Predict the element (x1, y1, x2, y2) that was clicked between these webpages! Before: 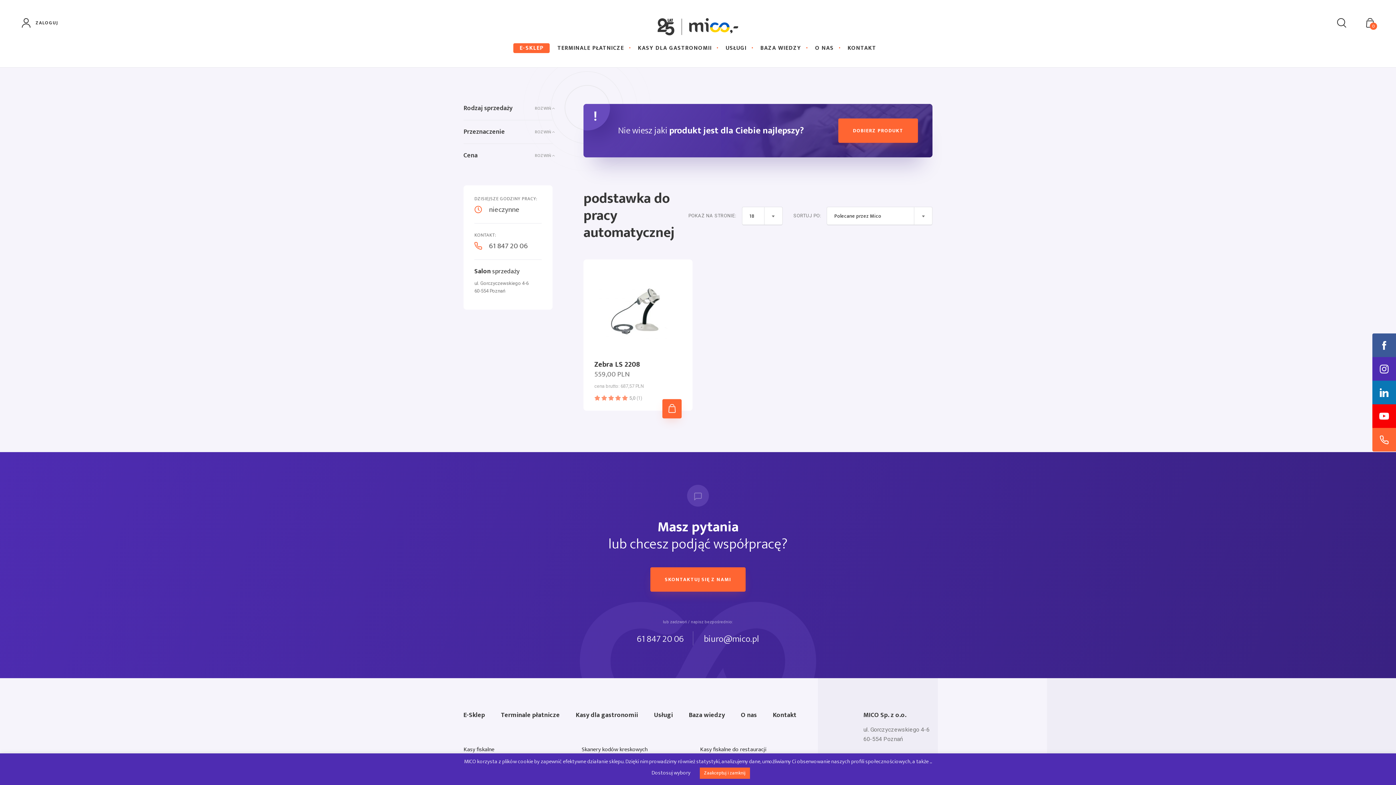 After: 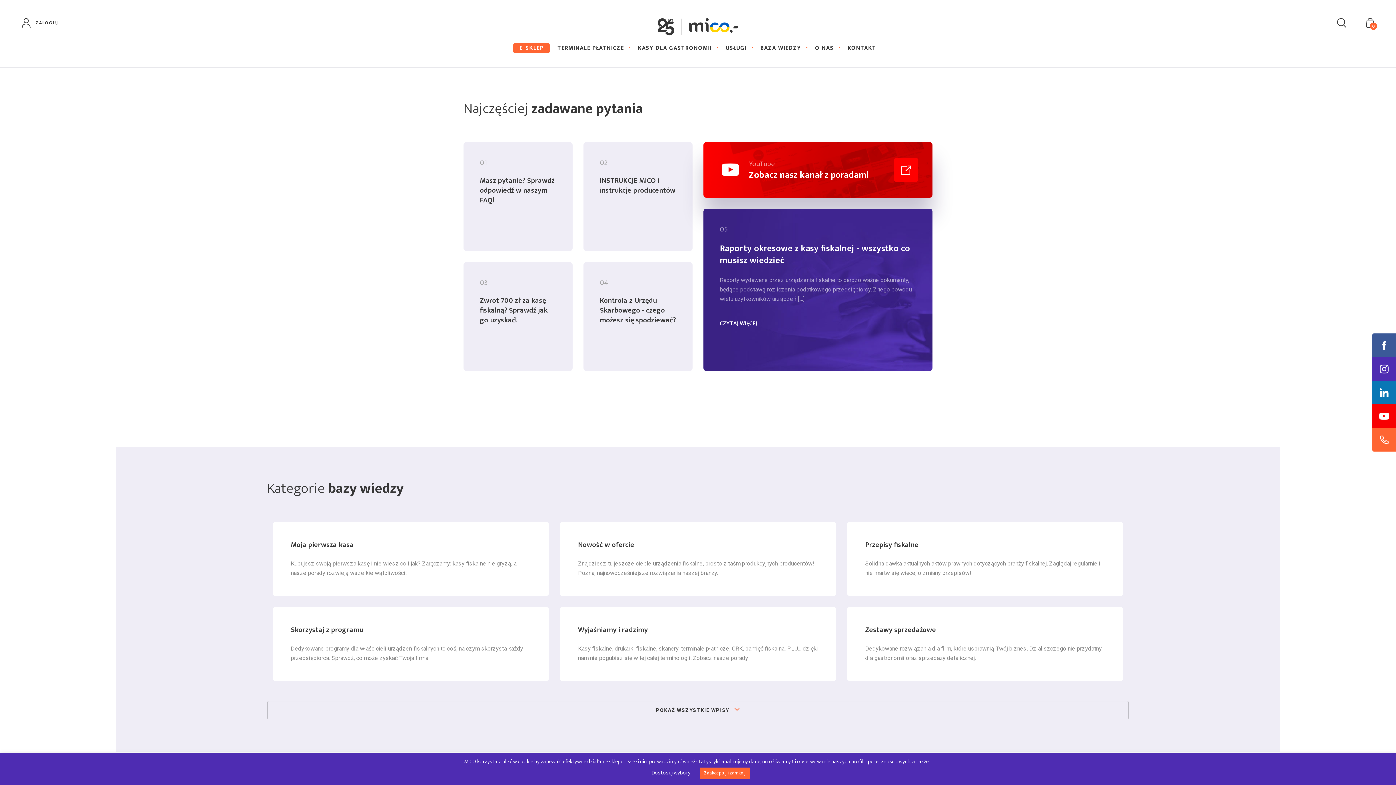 Action: bbox: (760, 43, 801, 53) label: BAZA WIEDZY